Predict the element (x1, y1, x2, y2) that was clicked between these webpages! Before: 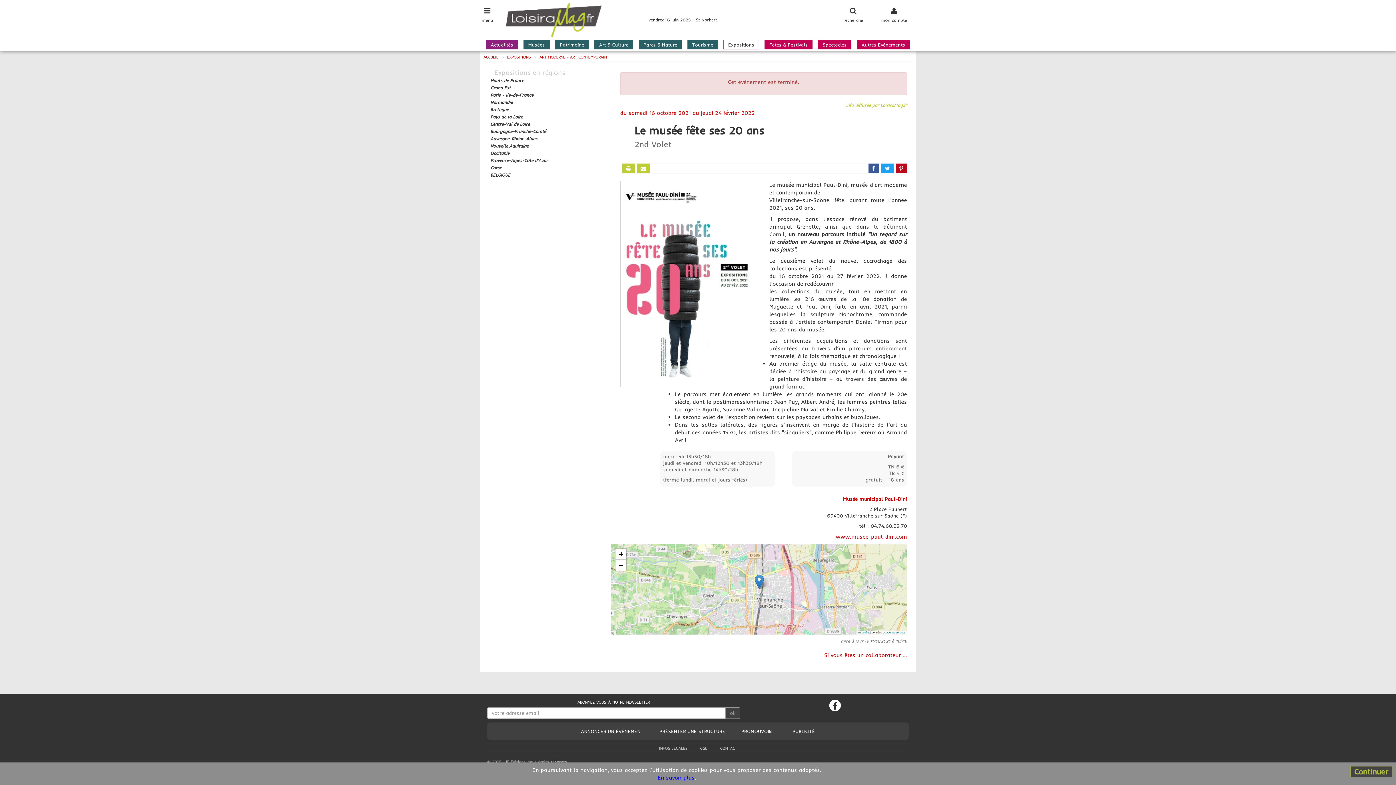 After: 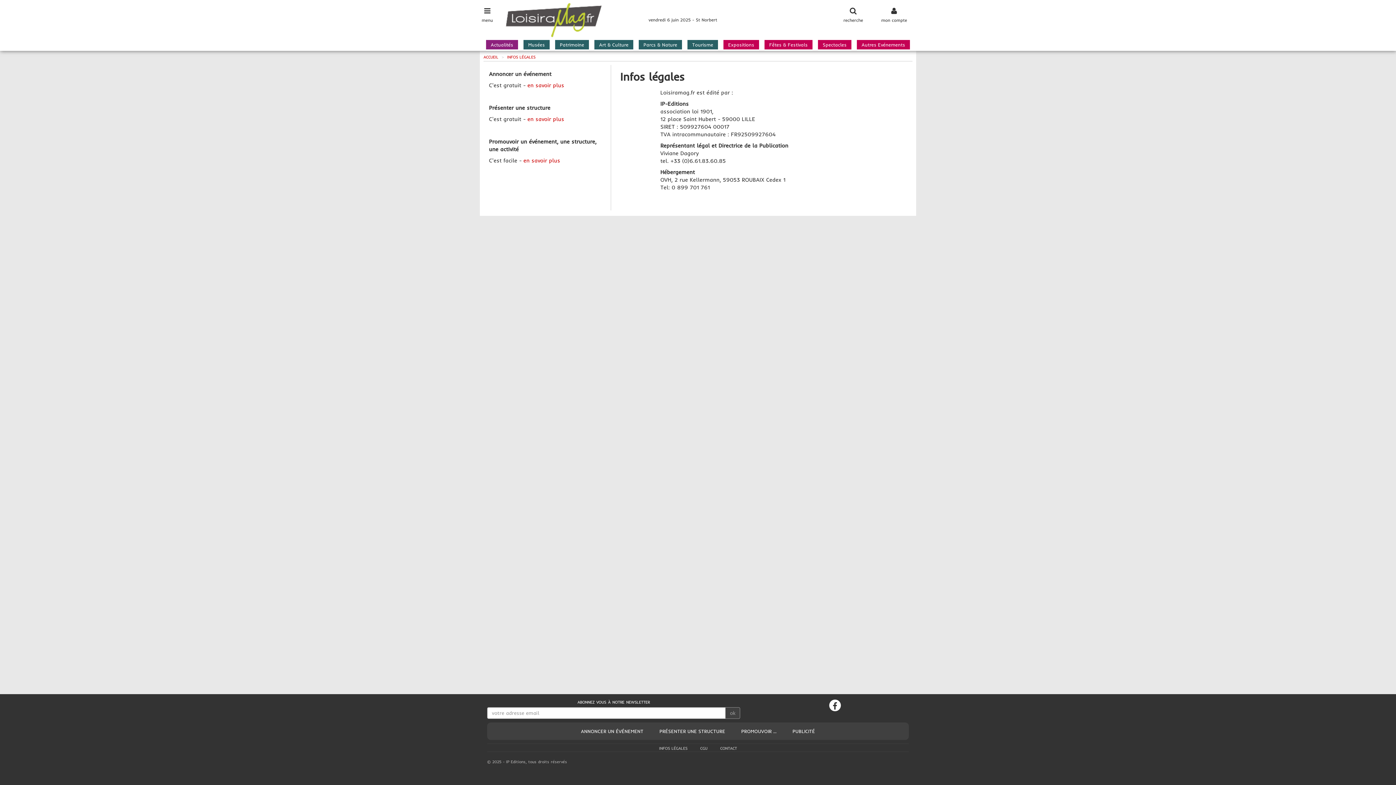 Action: bbox: (653, 746, 693, 751) label: INFOS LÉGALES